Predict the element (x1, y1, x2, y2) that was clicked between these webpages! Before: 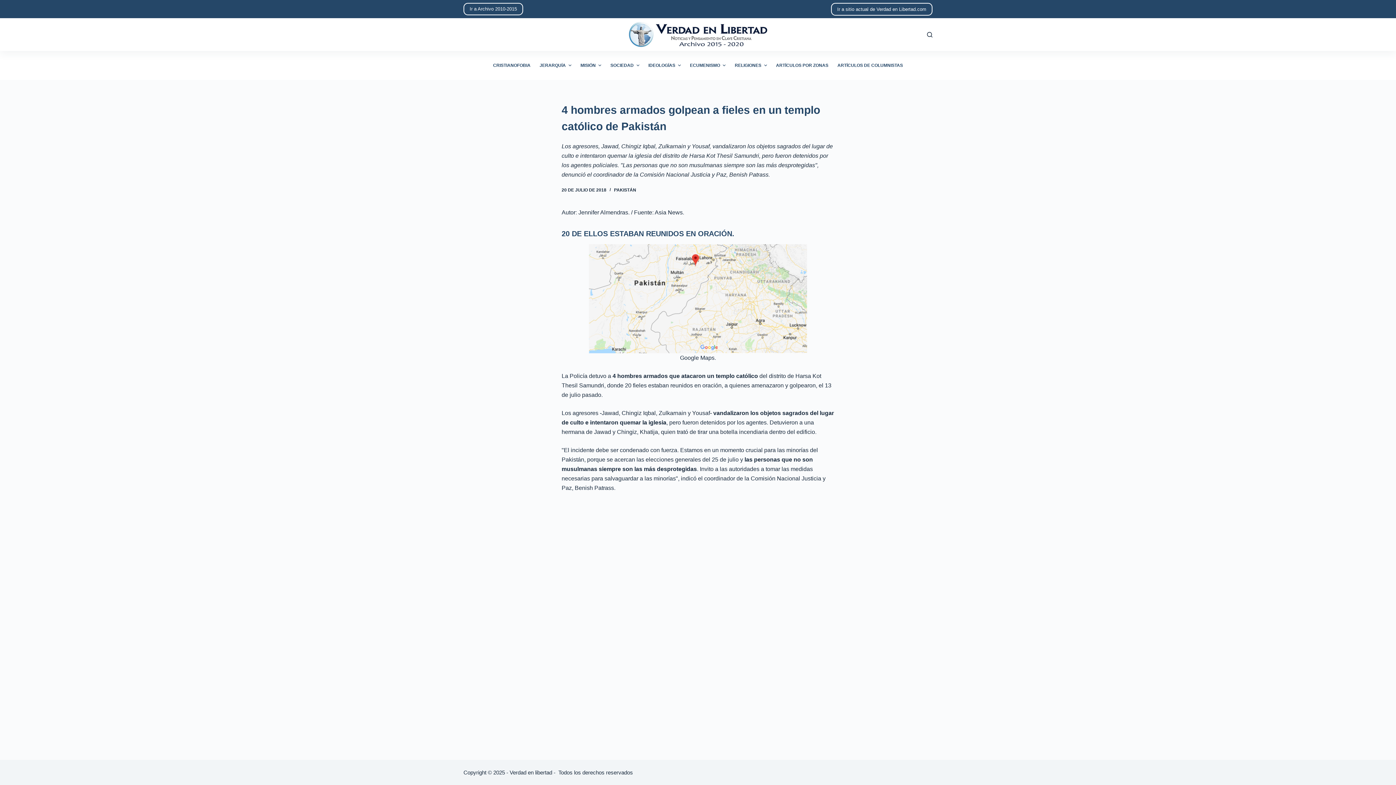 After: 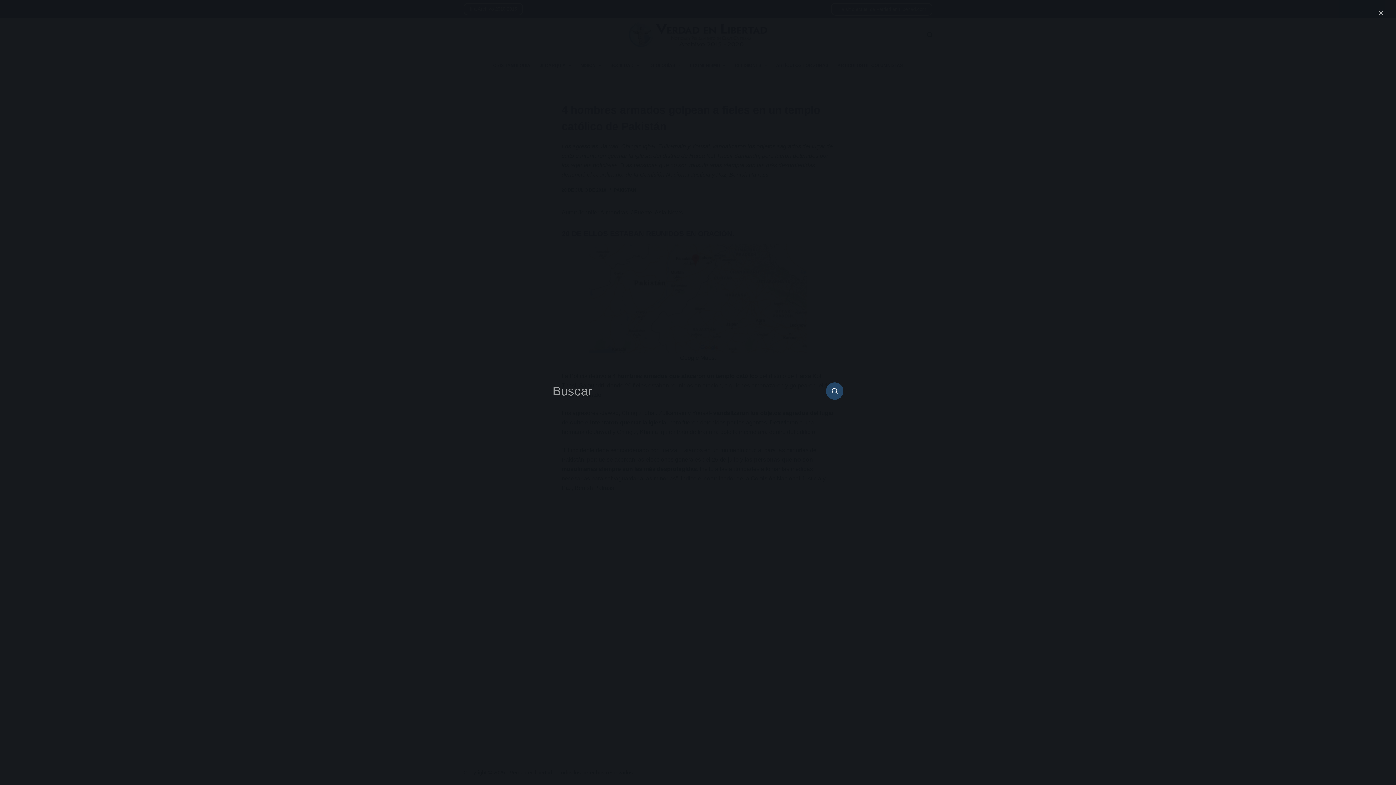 Action: label: Abrir formulario de búsqueda bbox: (927, 31, 932, 37)